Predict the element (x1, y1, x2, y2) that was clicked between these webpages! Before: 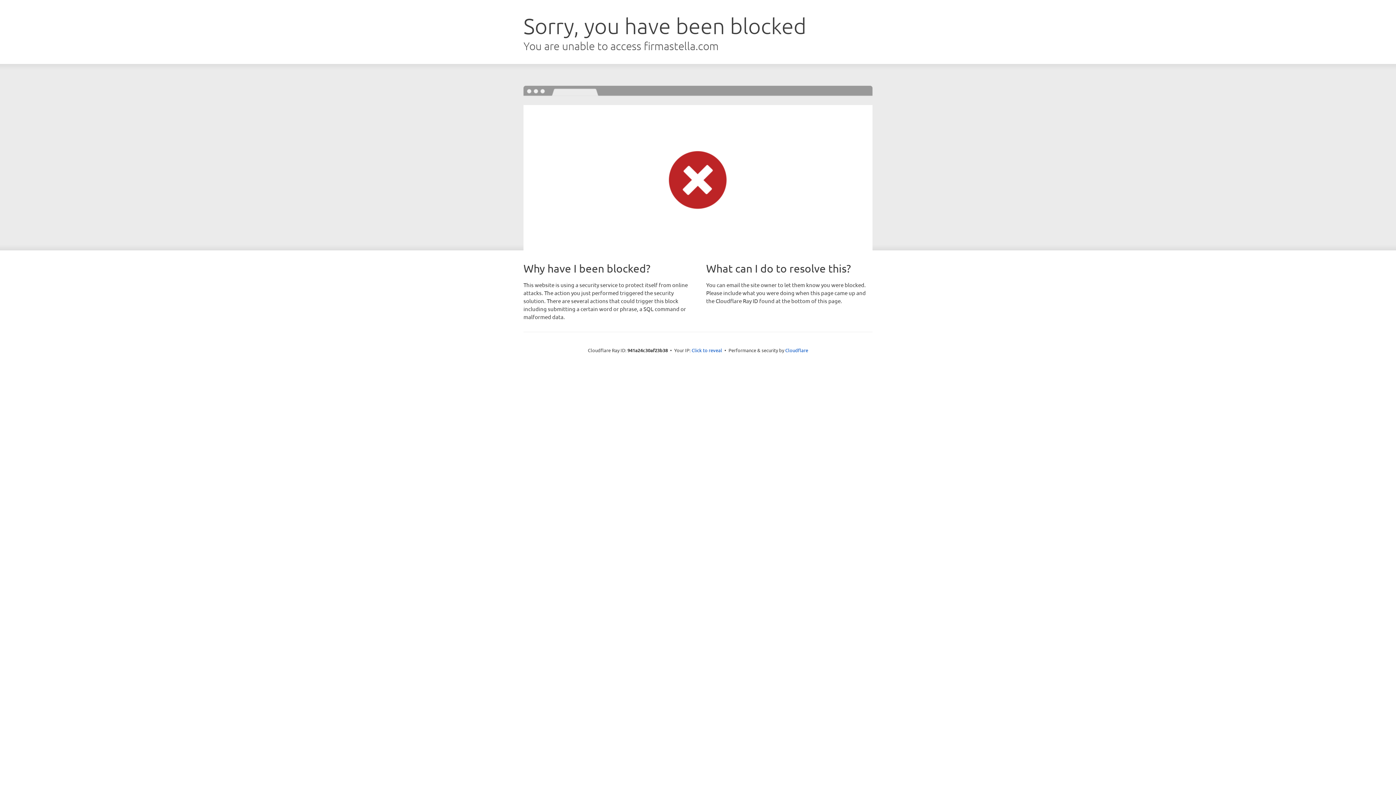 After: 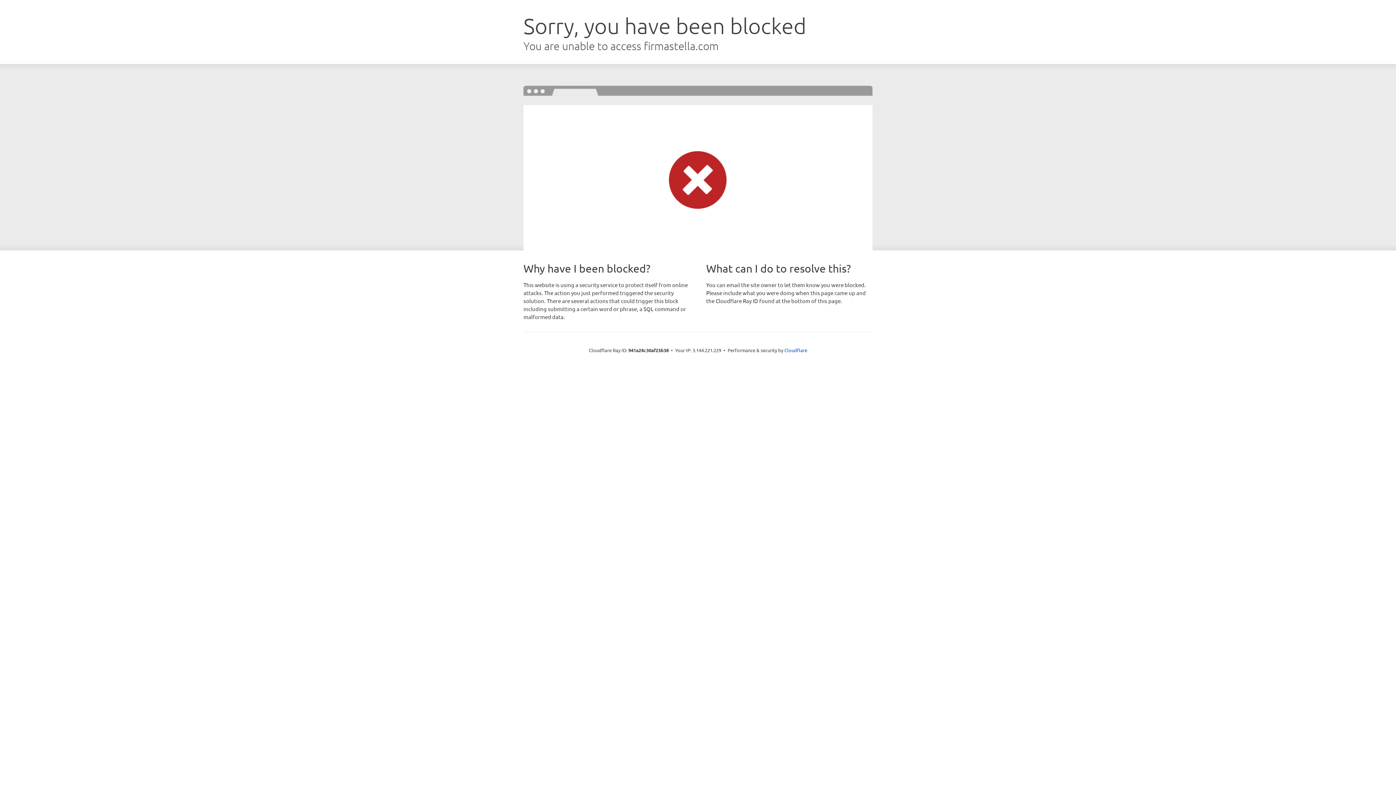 Action: bbox: (691, 346, 722, 353) label: Click to reveal